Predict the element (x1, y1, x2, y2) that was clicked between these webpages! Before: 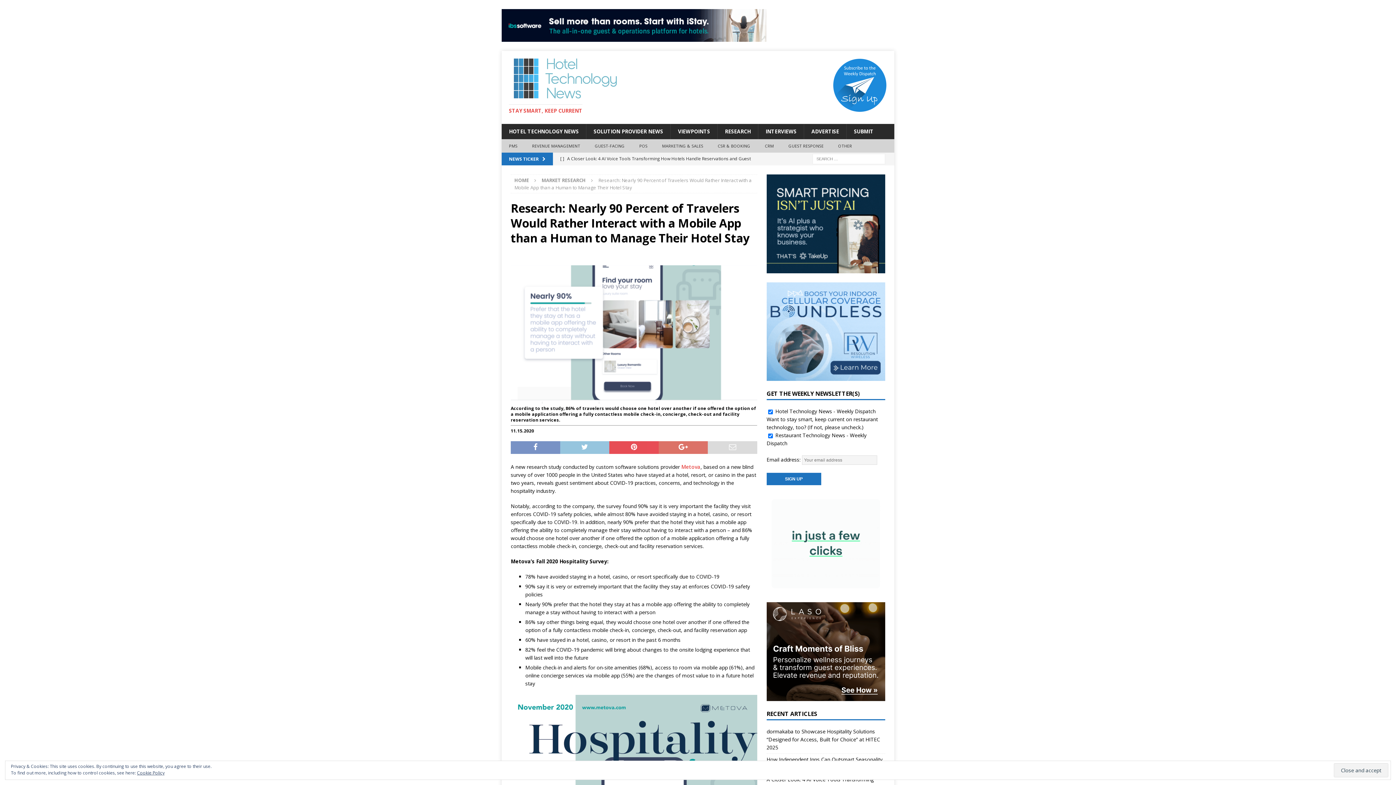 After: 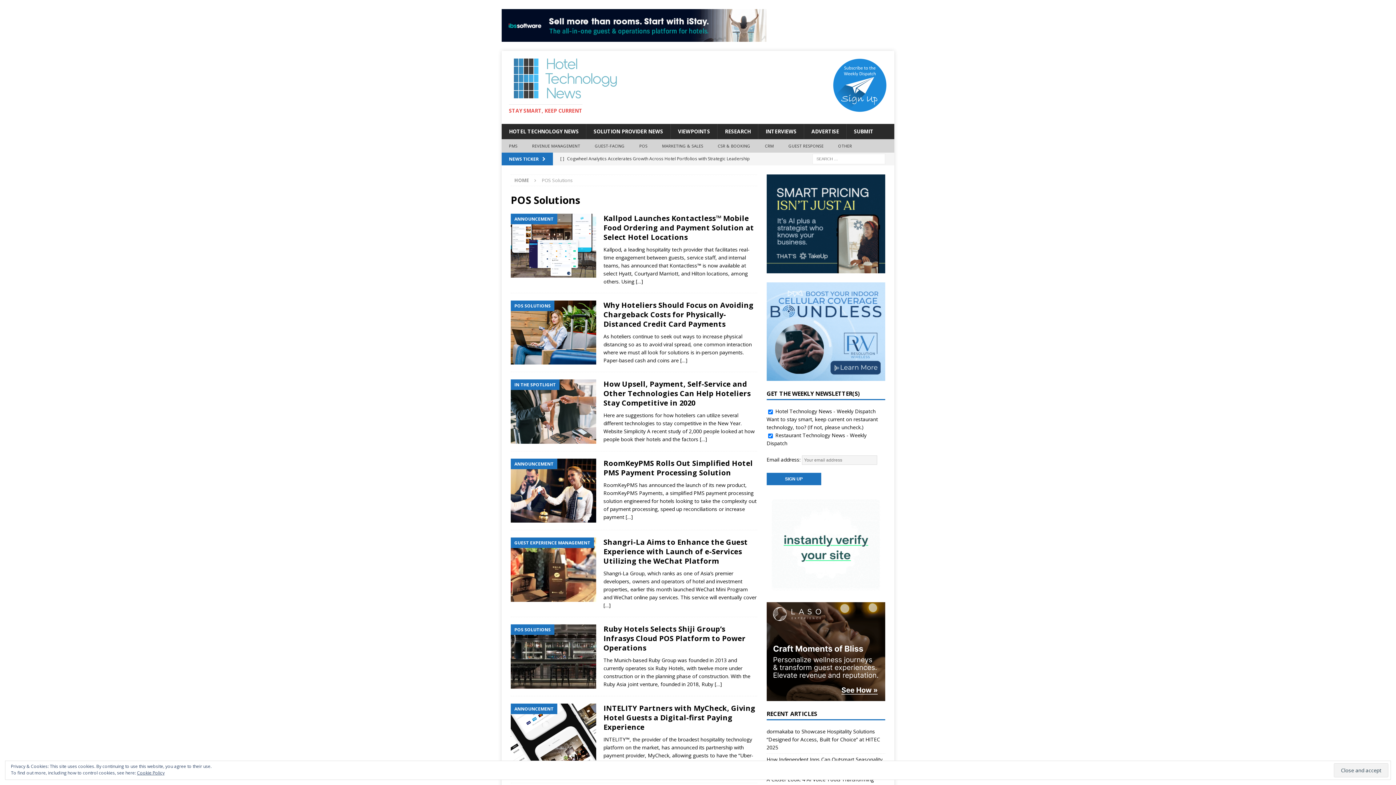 Action: label: POS bbox: (632, 139, 654, 152)